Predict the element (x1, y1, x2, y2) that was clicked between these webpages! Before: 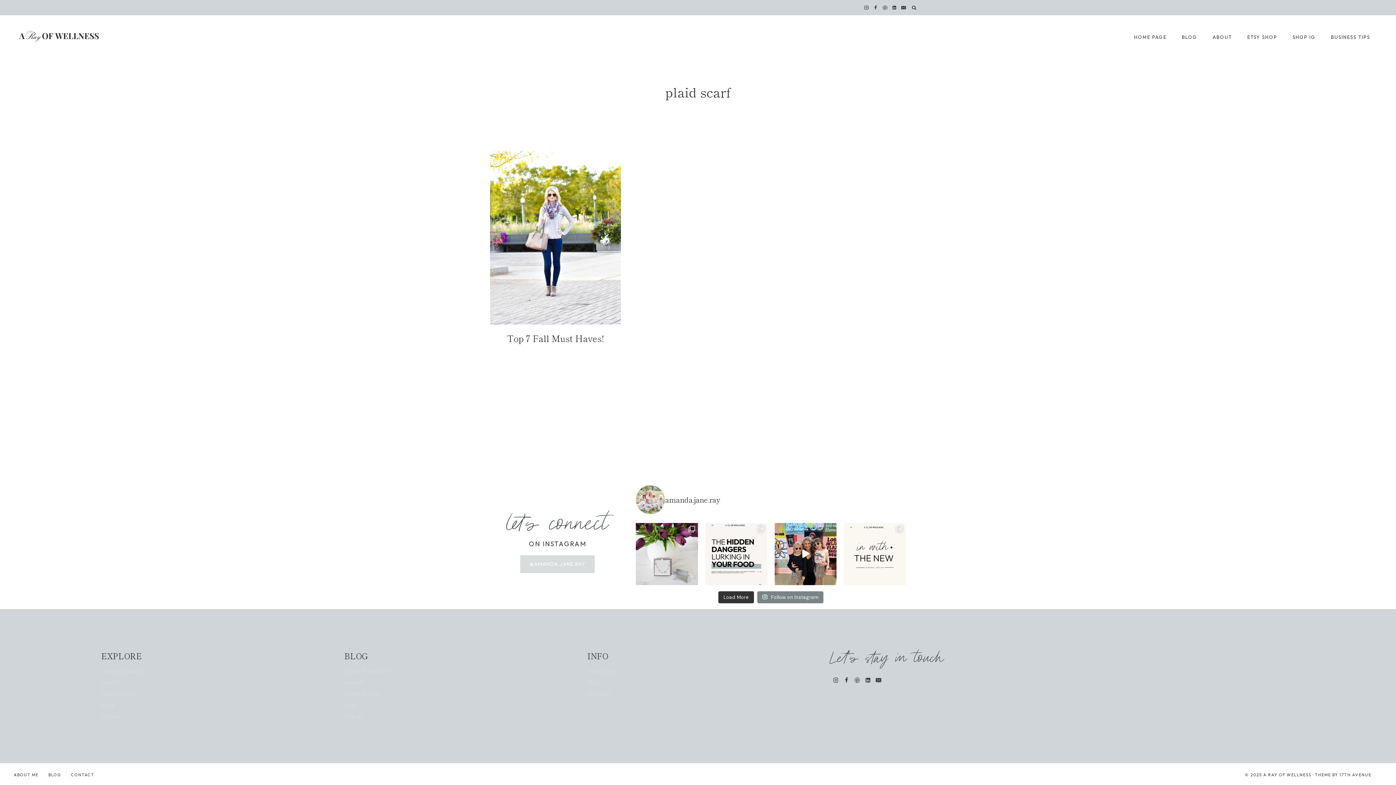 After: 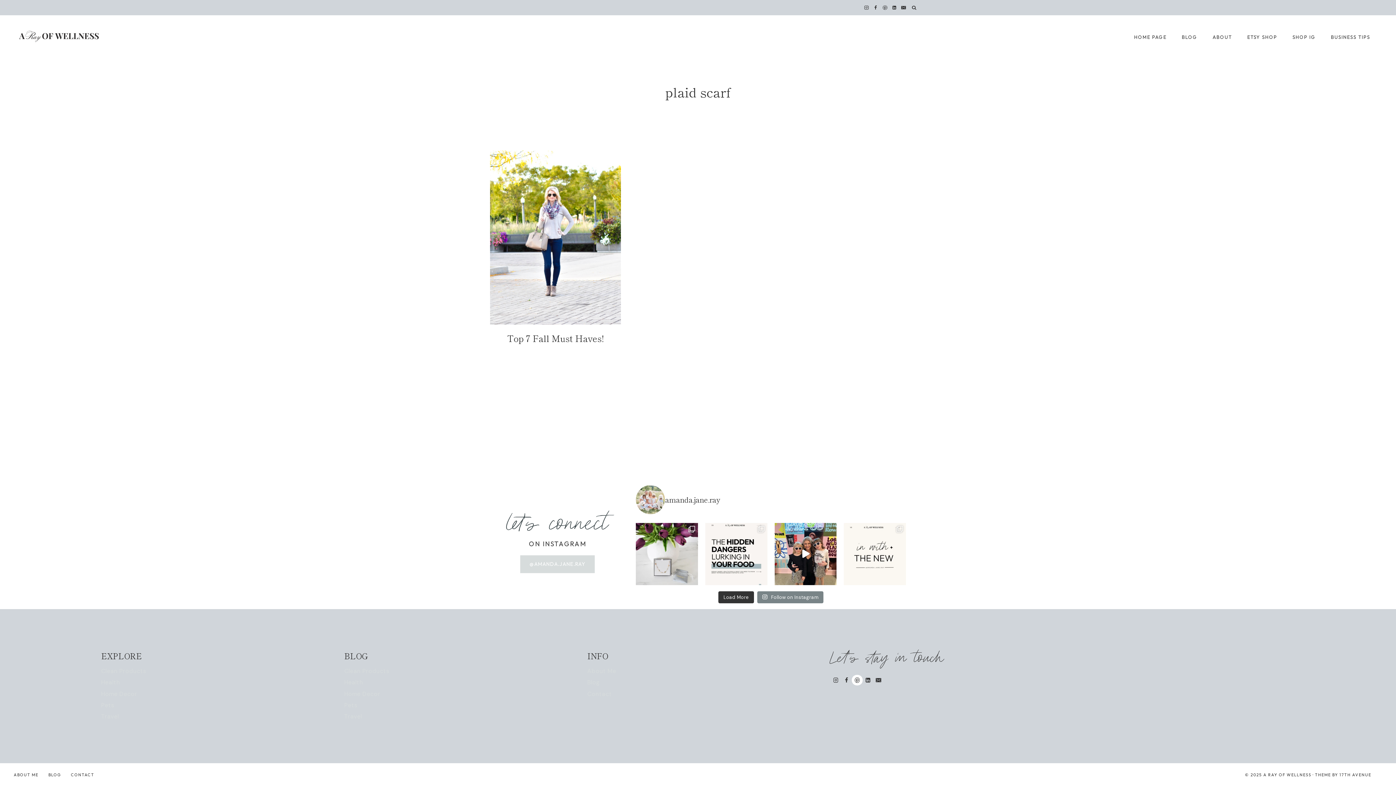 Action: label: Pinterest bbox: (852, 675, 862, 685)